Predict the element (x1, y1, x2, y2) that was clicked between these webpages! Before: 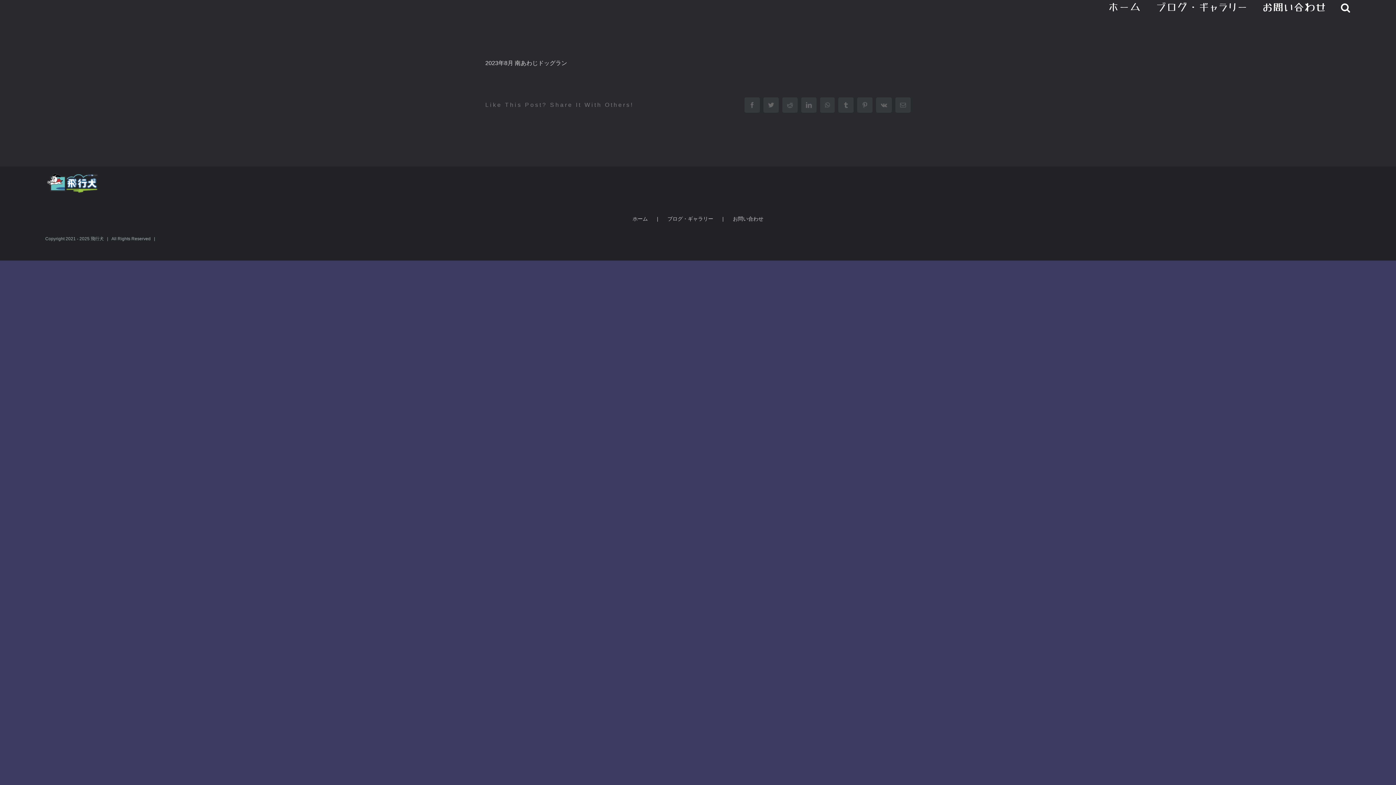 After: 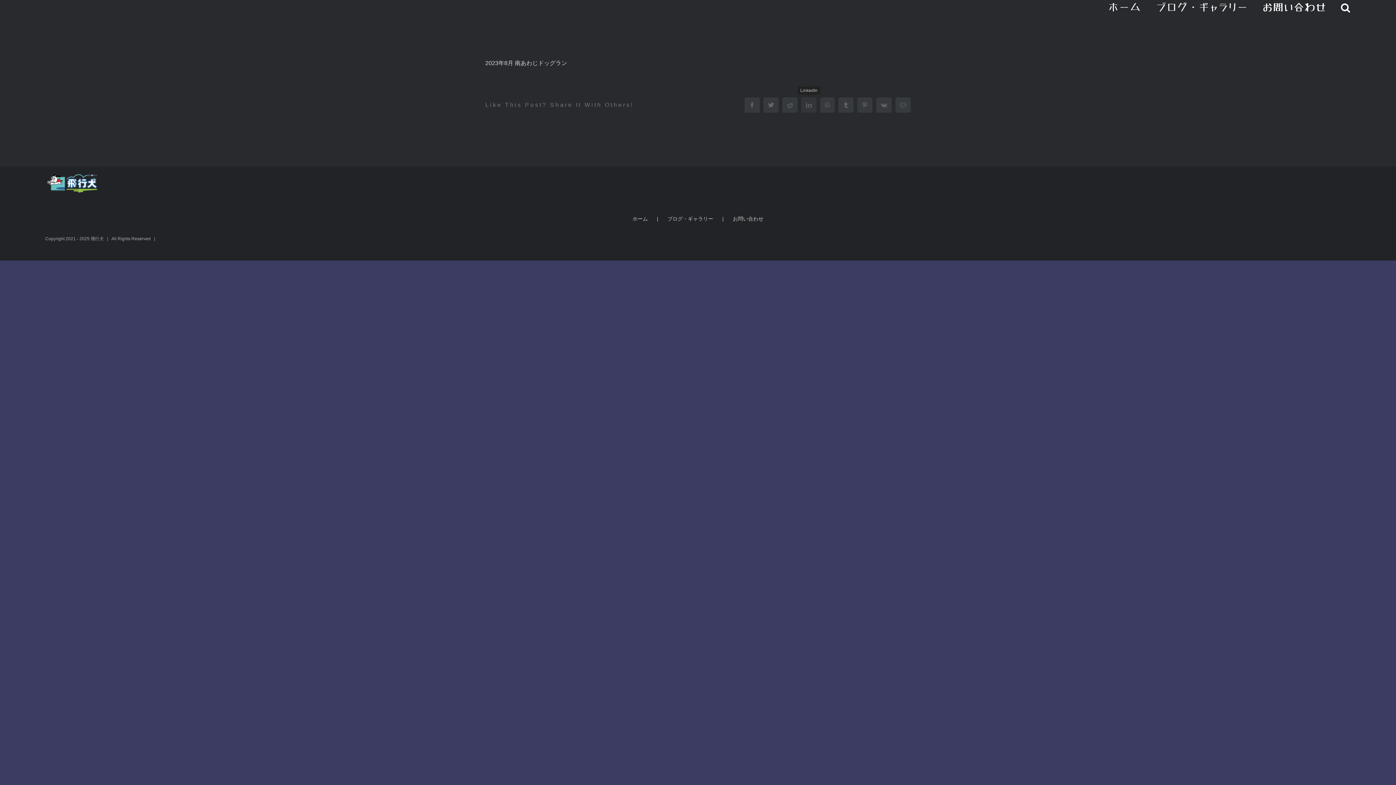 Action: bbox: (801, 97, 816, 112) label: LinkedIn